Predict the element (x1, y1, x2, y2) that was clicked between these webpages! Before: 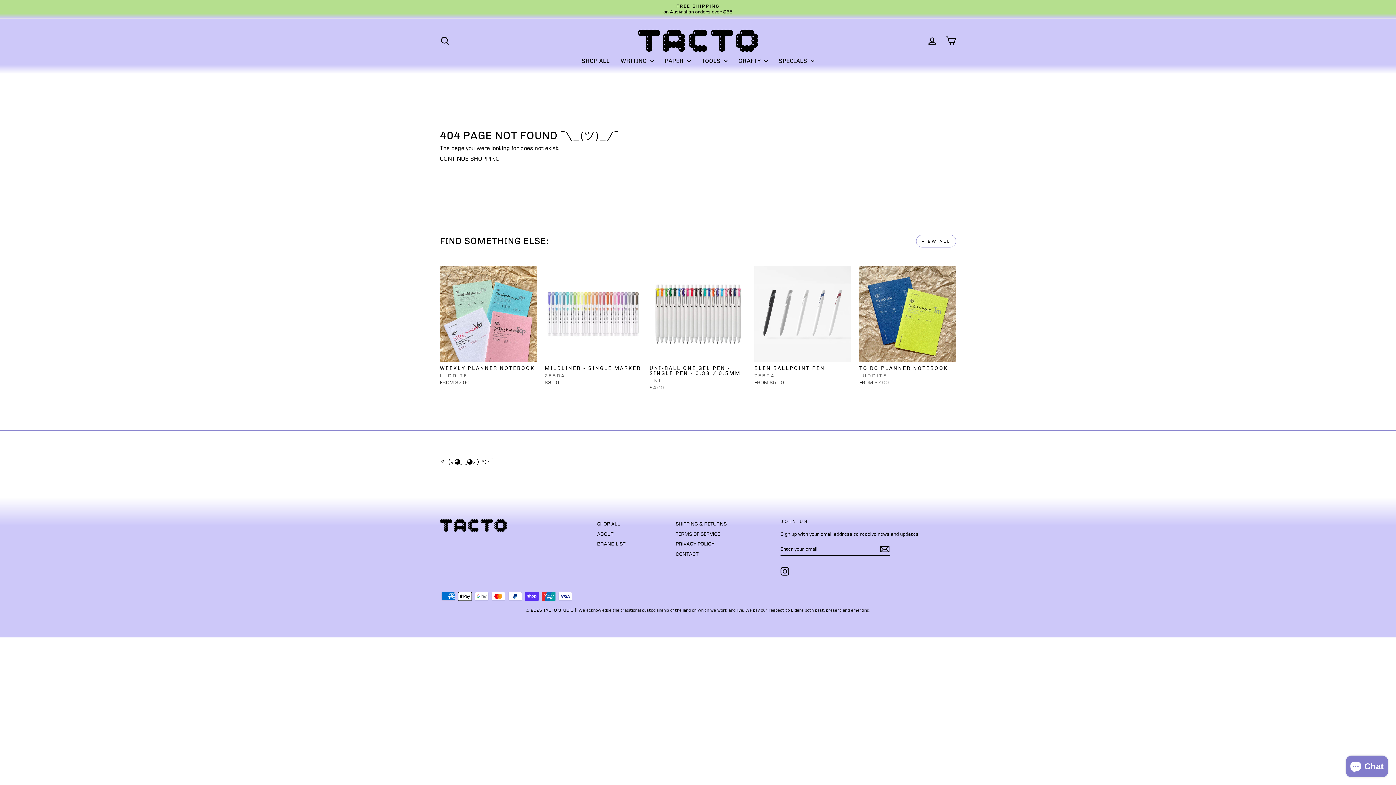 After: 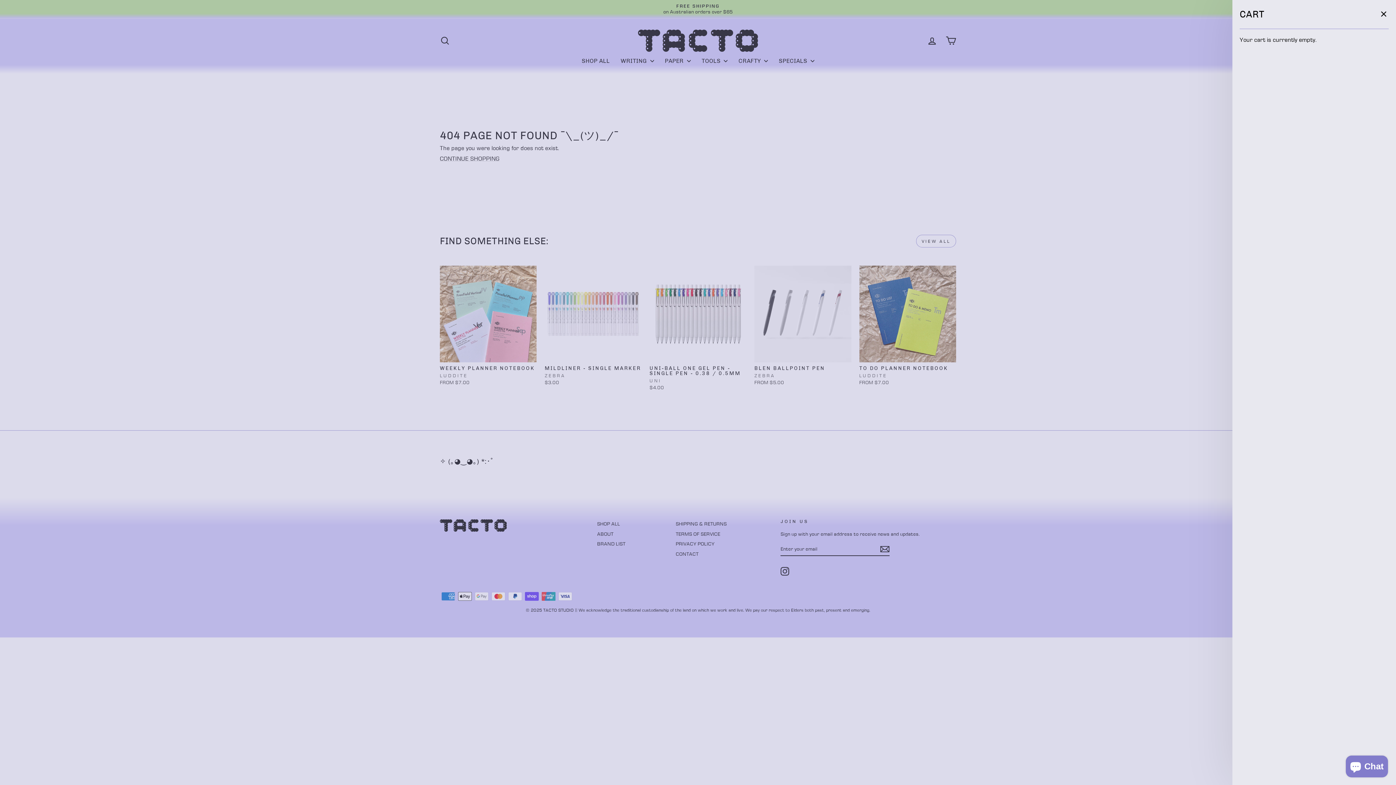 Action: label: CART bbox: (941, 32, 960, 48)